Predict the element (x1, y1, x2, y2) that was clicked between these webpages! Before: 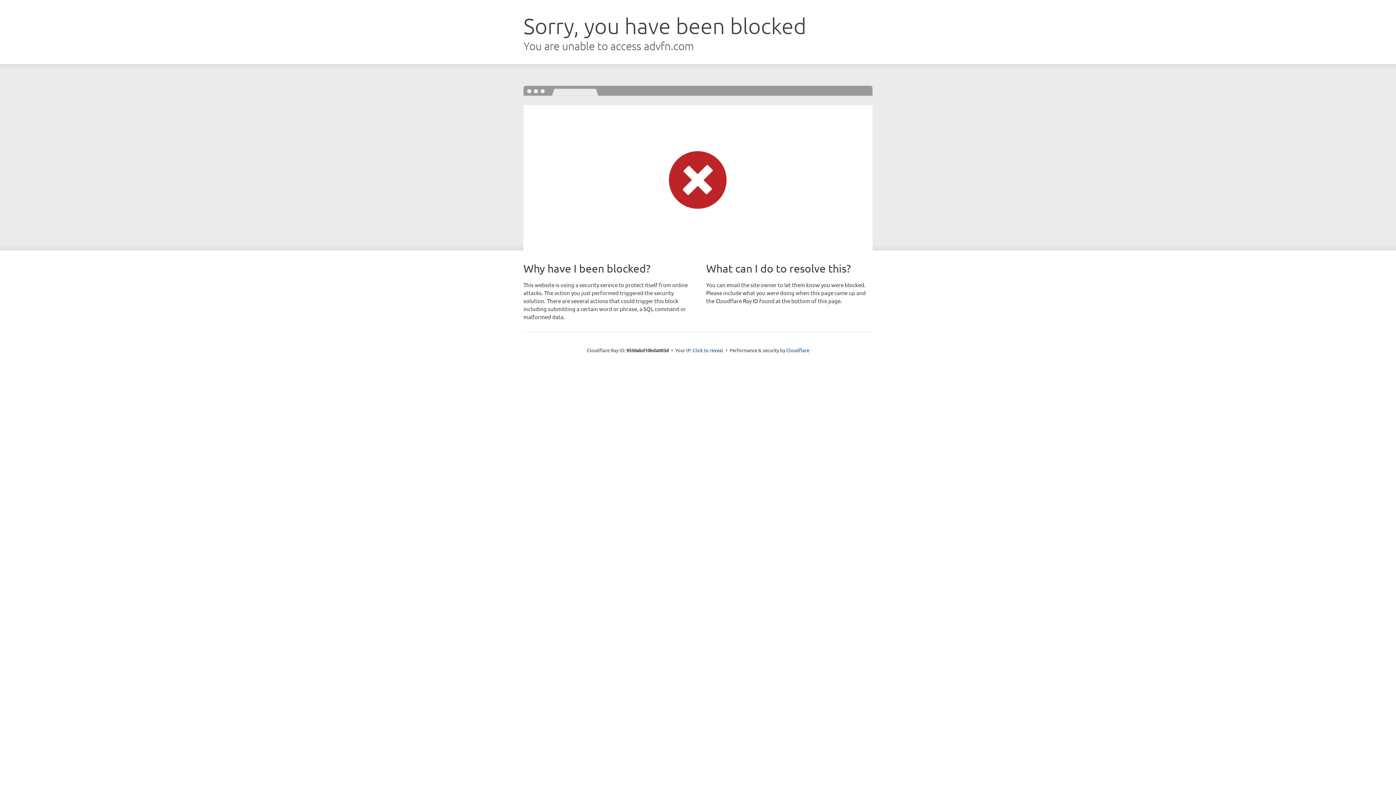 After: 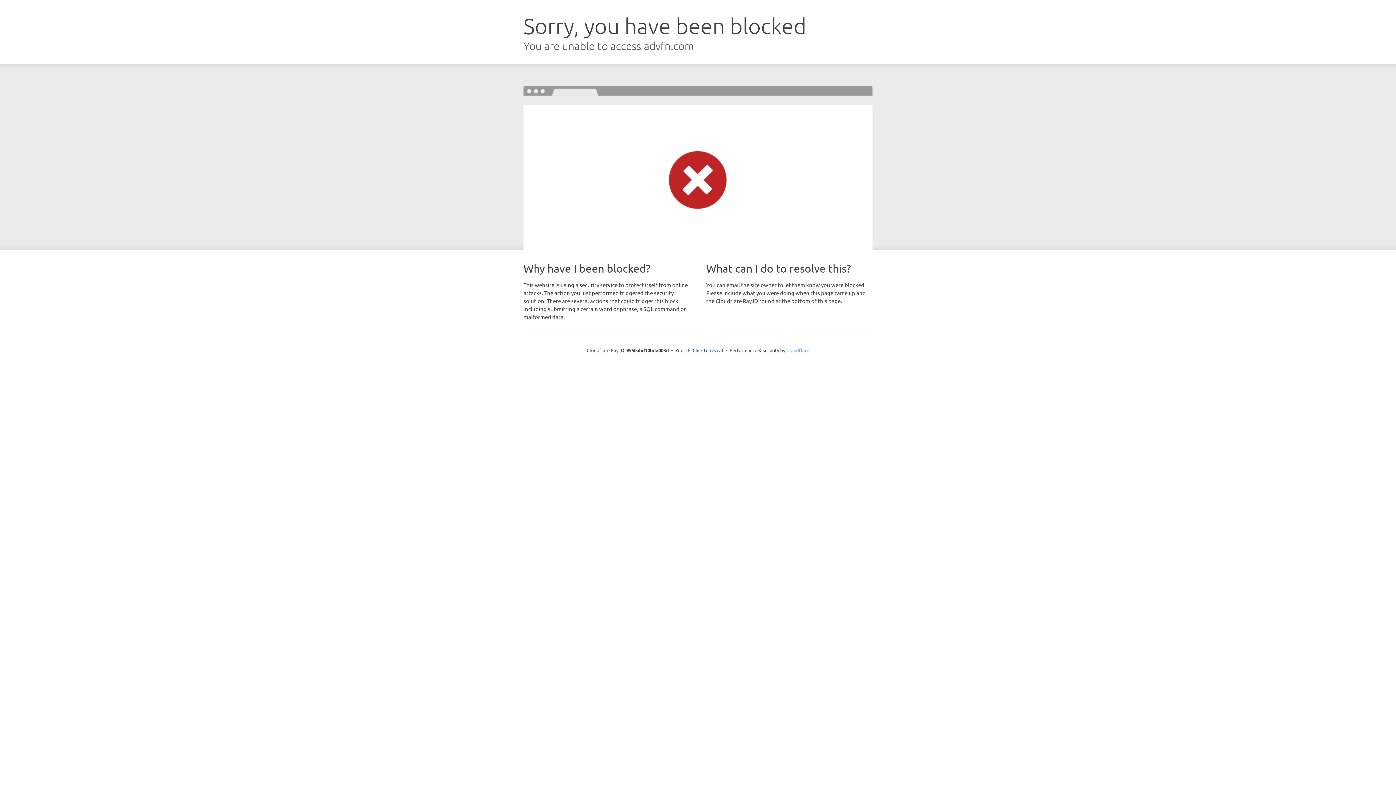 Action: label: Cloudflare bbox: (786, 347, 809, 353)